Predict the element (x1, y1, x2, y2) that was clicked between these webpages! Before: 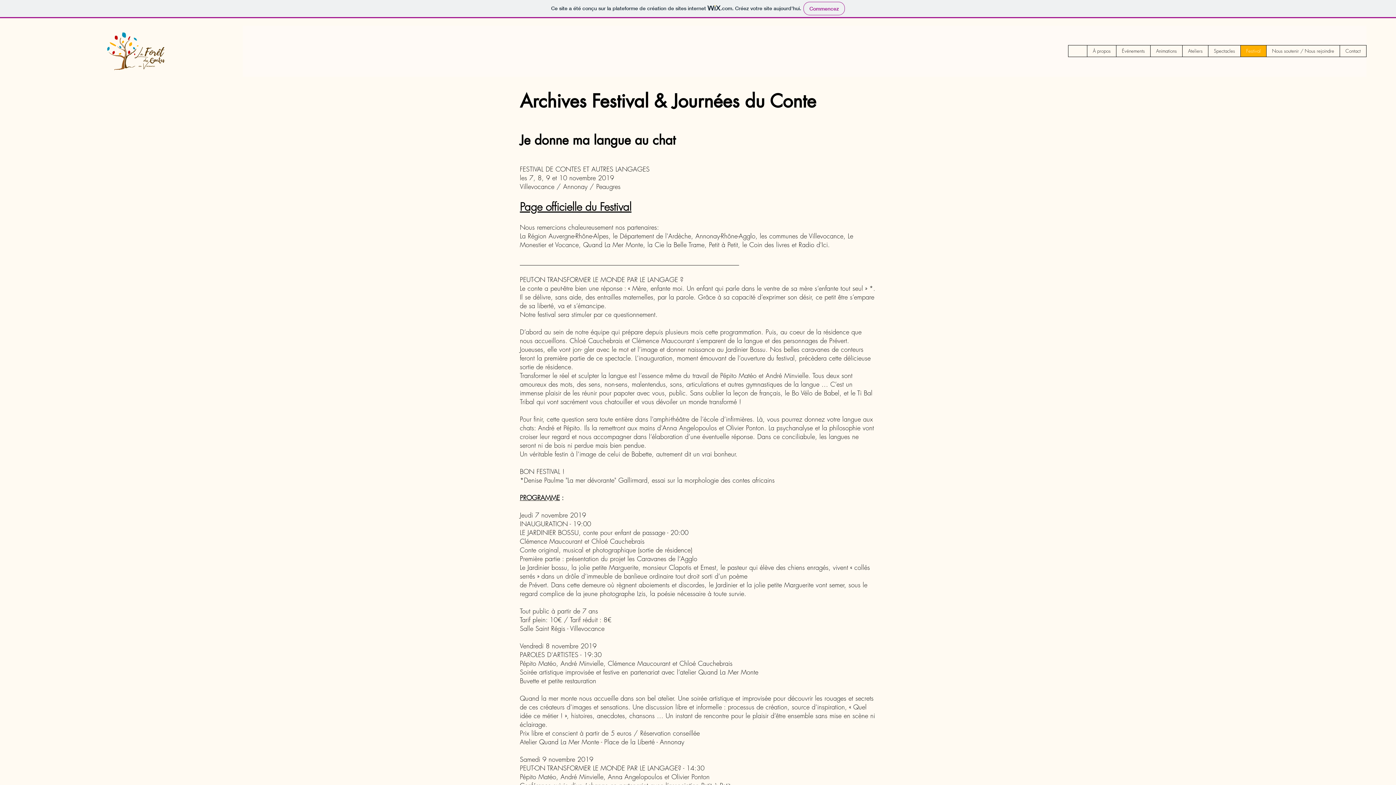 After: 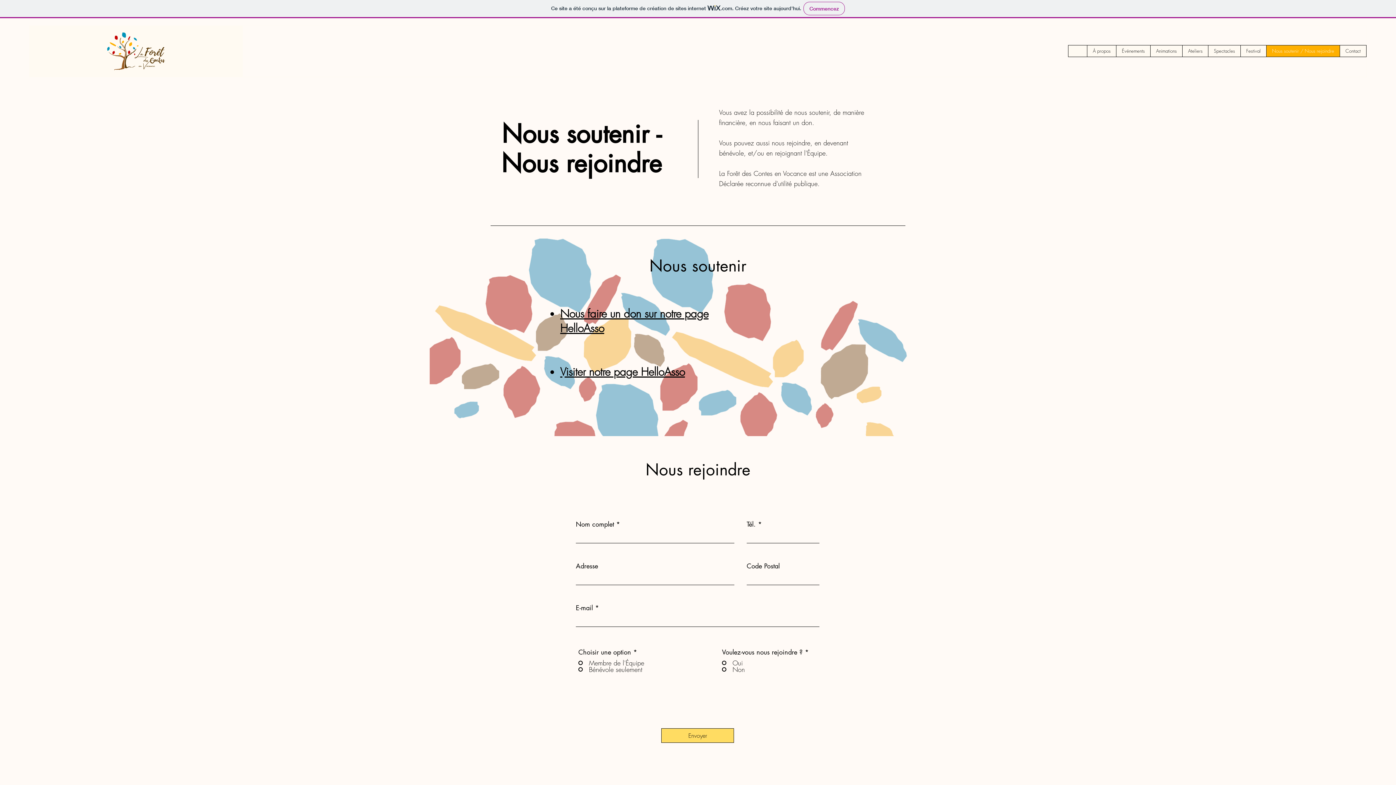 Action: label: Nous soutenir / Nous rejoindre bbox: (1266, 45, 1340, 56)